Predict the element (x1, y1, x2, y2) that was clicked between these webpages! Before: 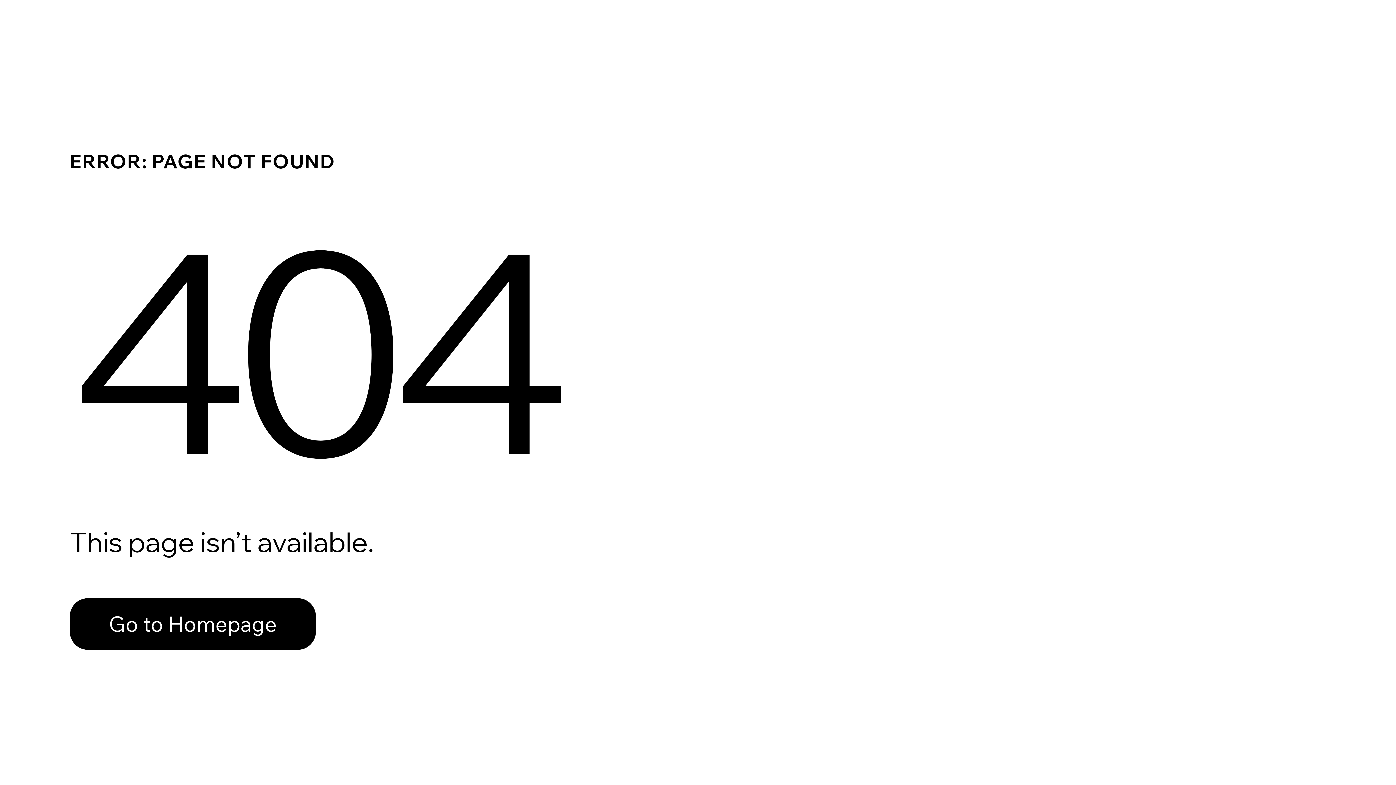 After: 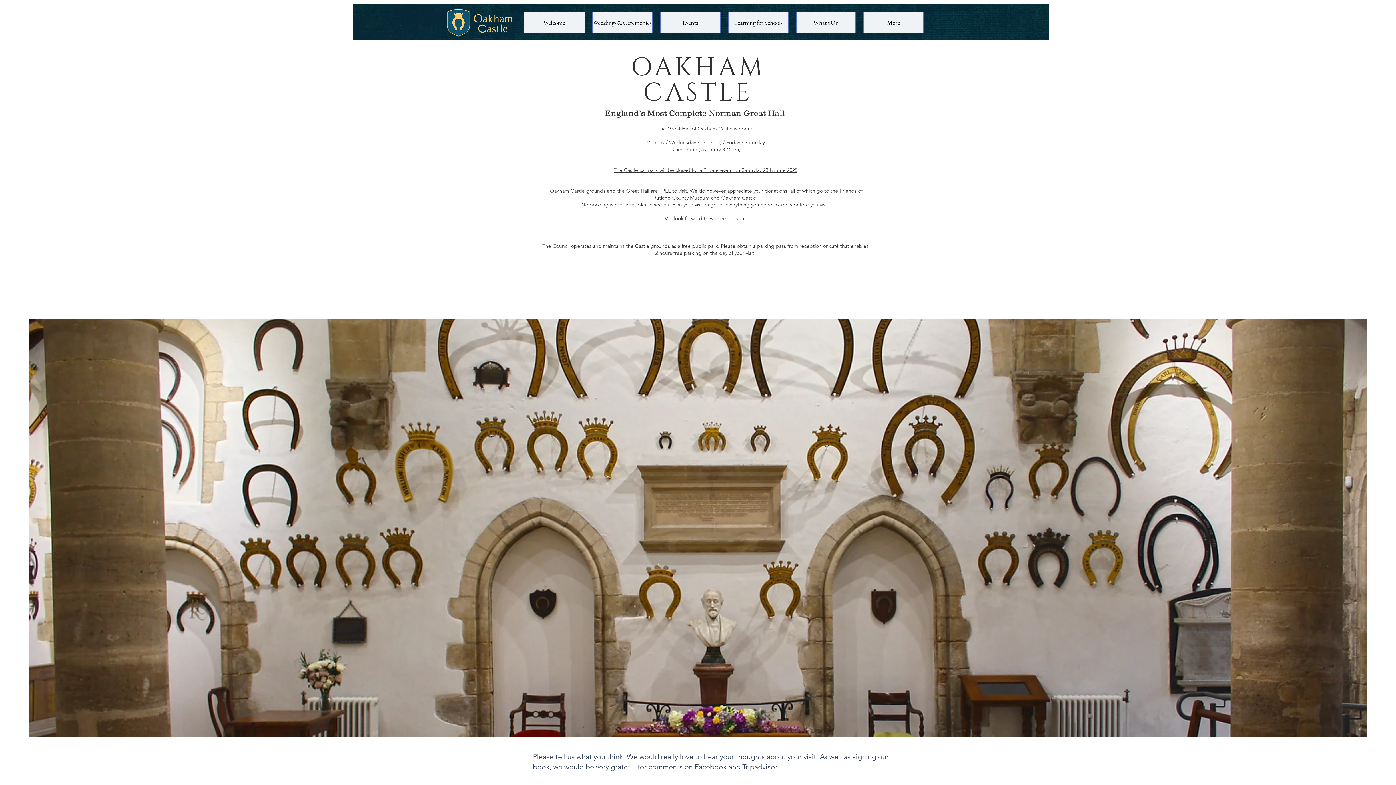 Action: label: Go to Homepage bbox: (69, 582, 768, 659)